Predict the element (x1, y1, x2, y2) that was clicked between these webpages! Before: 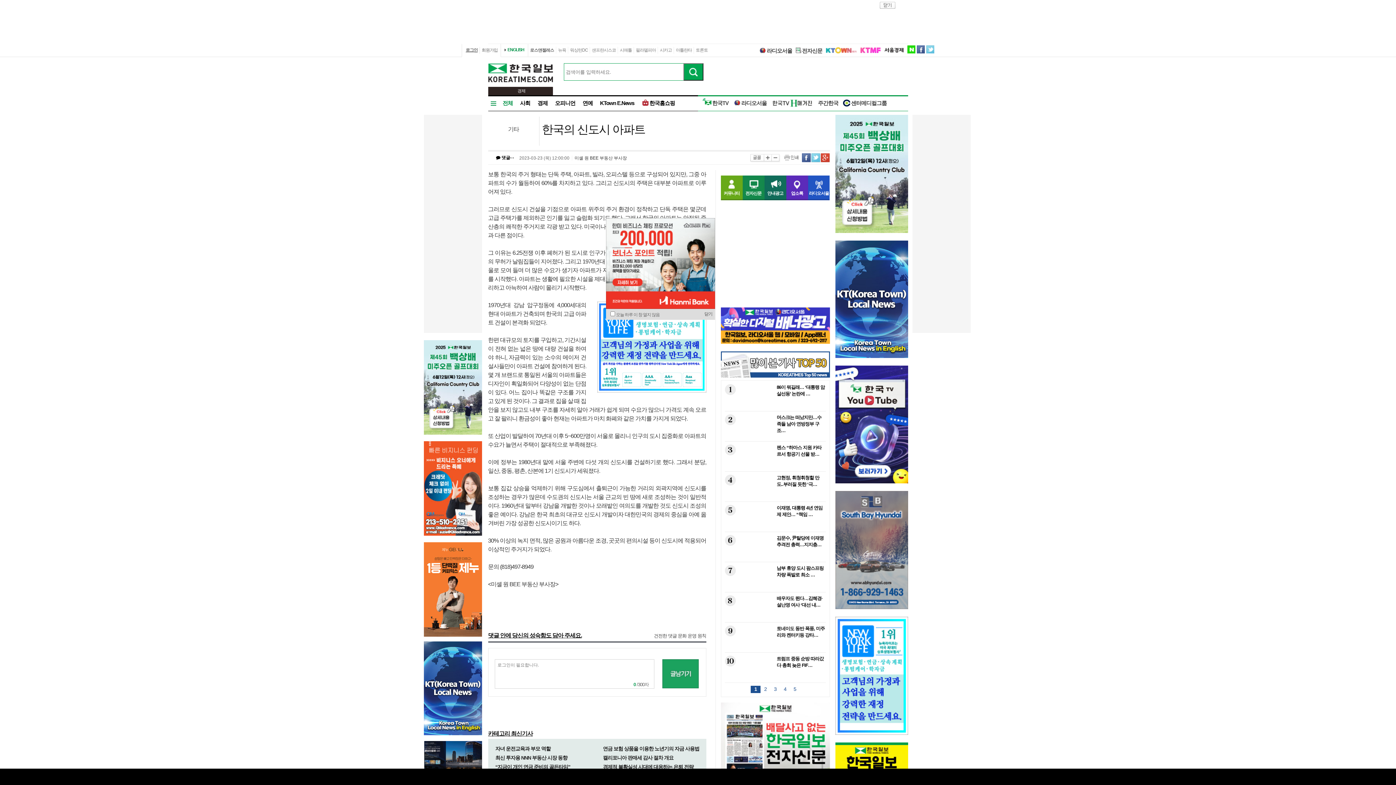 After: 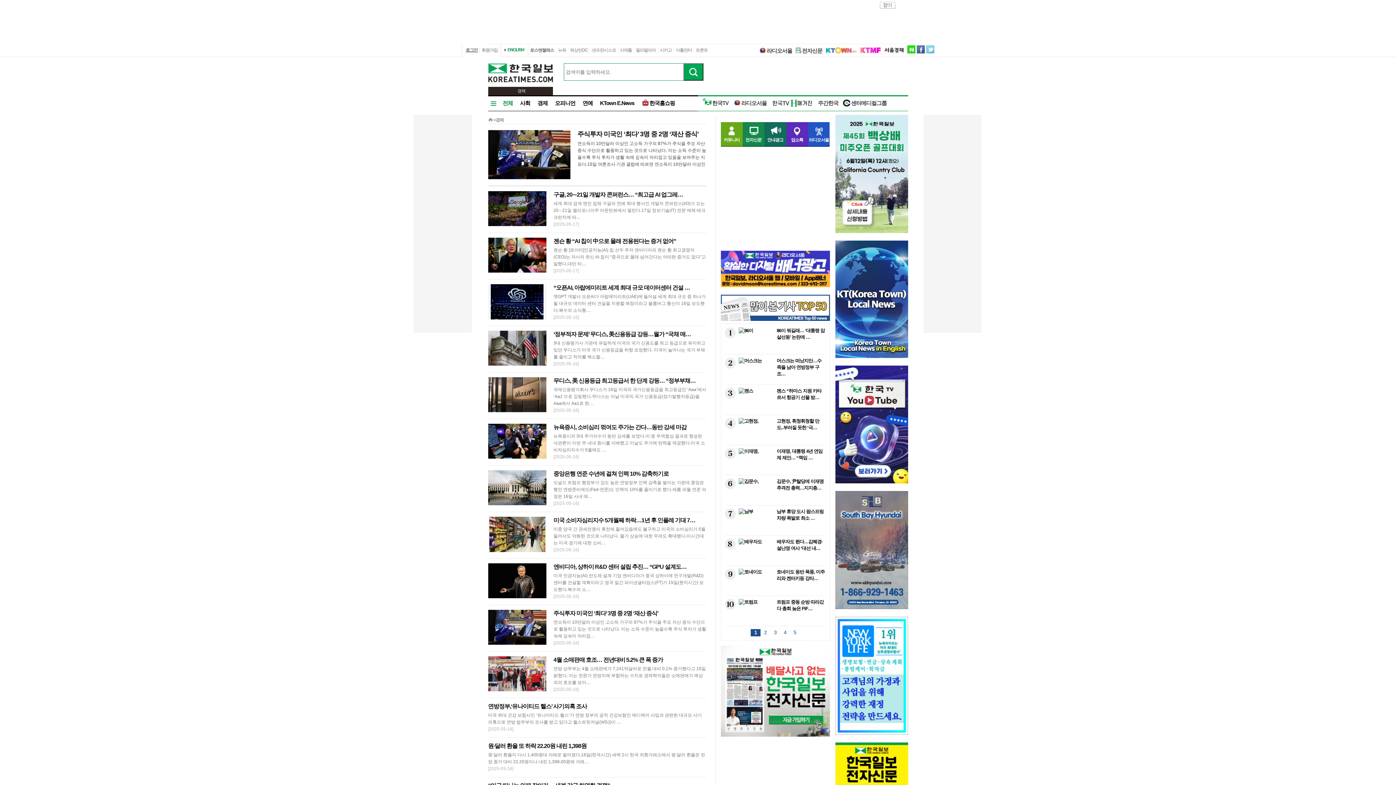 Action: label: 경제 bbox: (537, 100, 547, 106)